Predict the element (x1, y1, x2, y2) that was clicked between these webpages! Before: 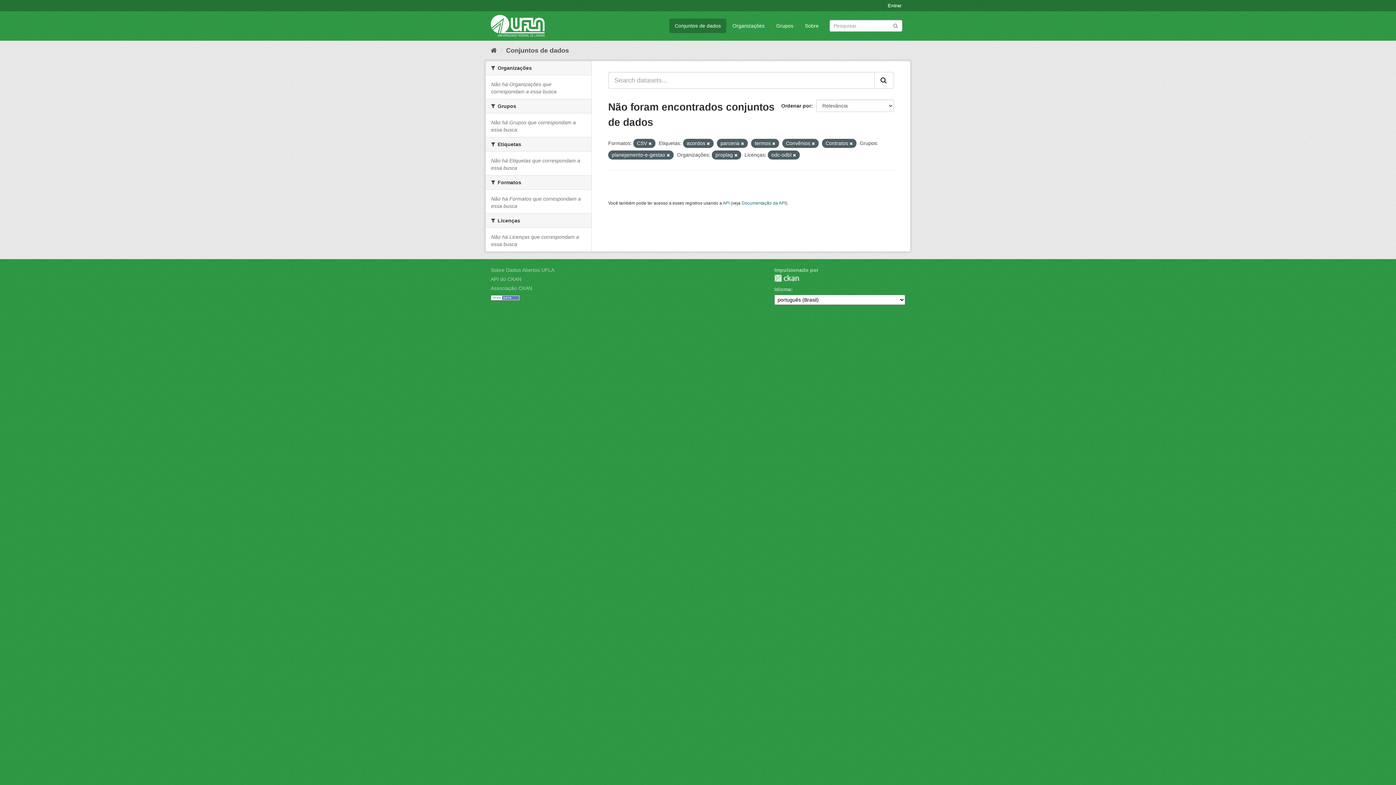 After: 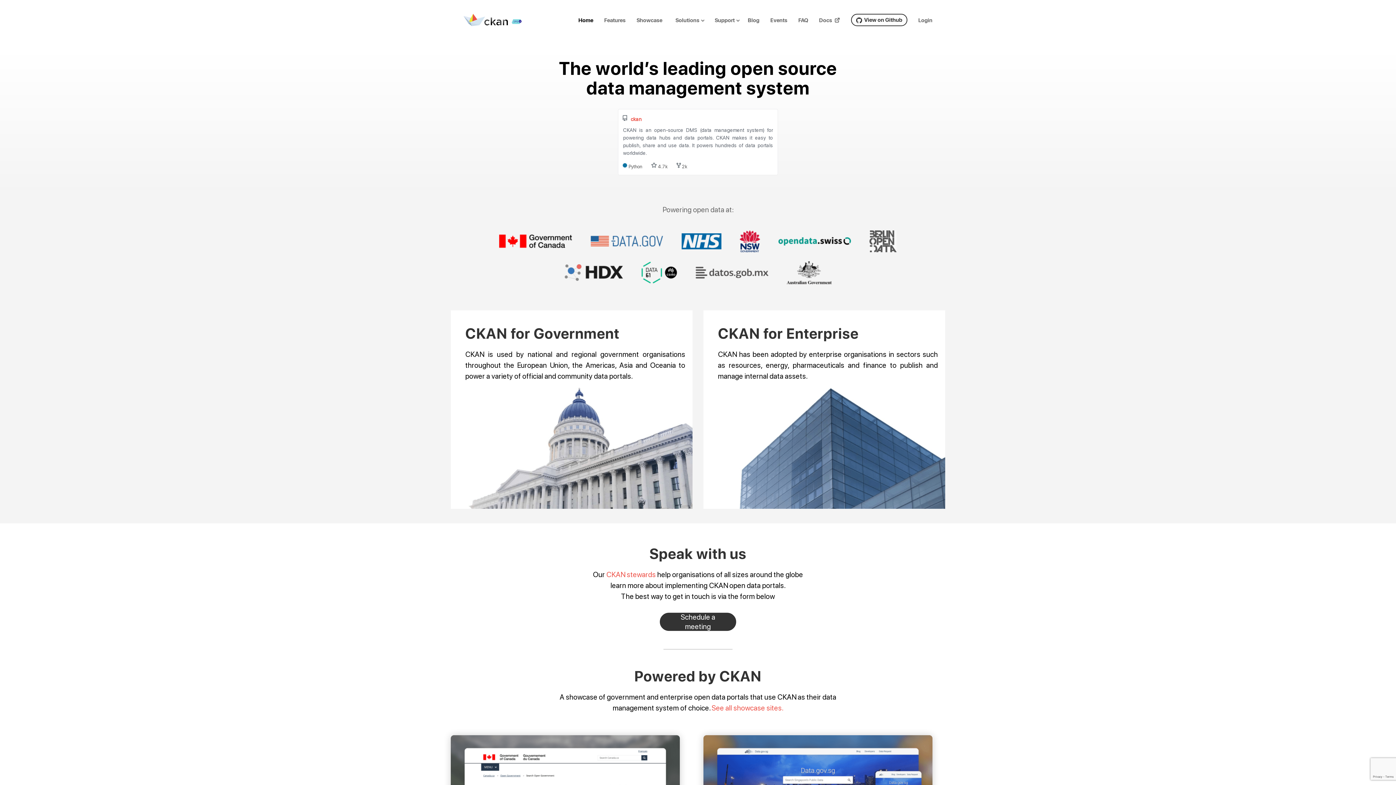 Action: bbox: (774, 274, 799, 282) label: CKAN